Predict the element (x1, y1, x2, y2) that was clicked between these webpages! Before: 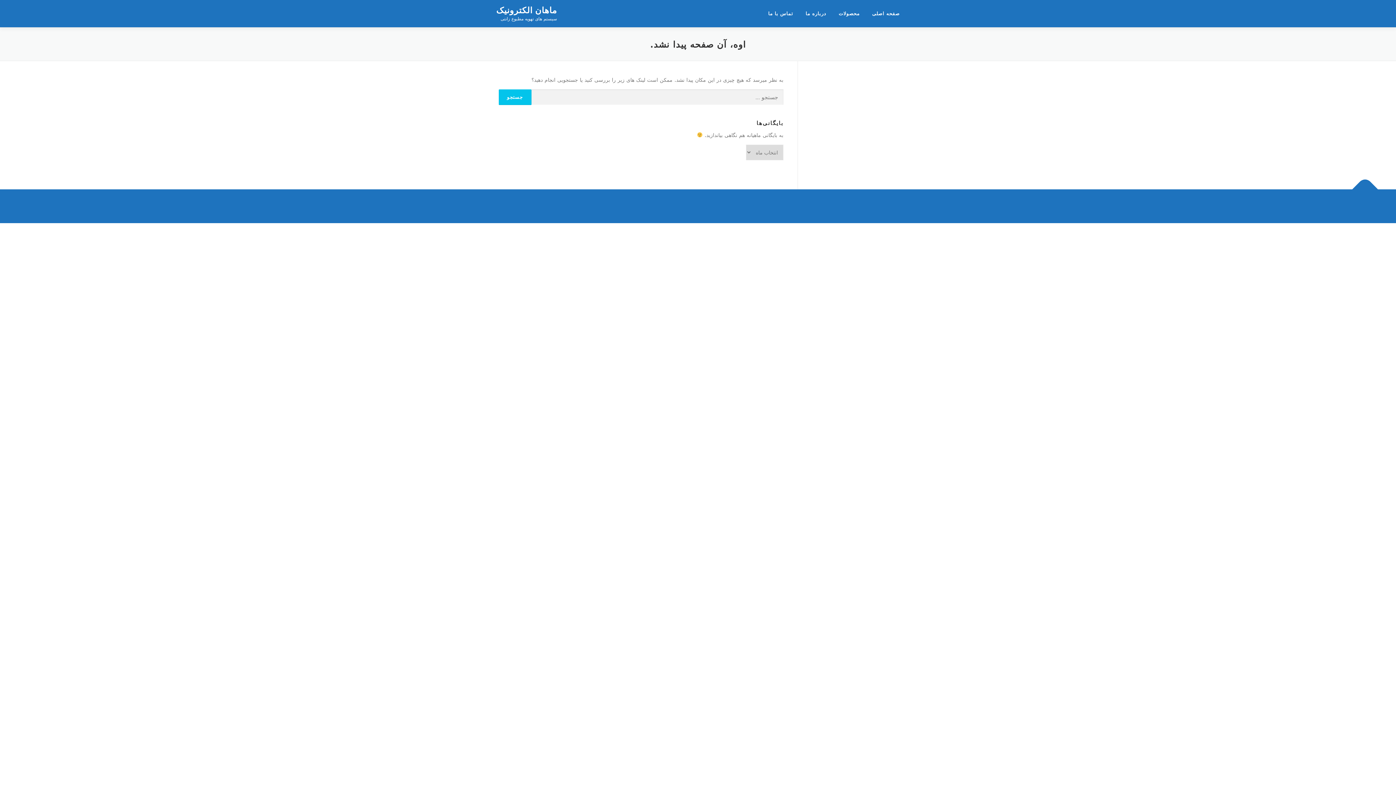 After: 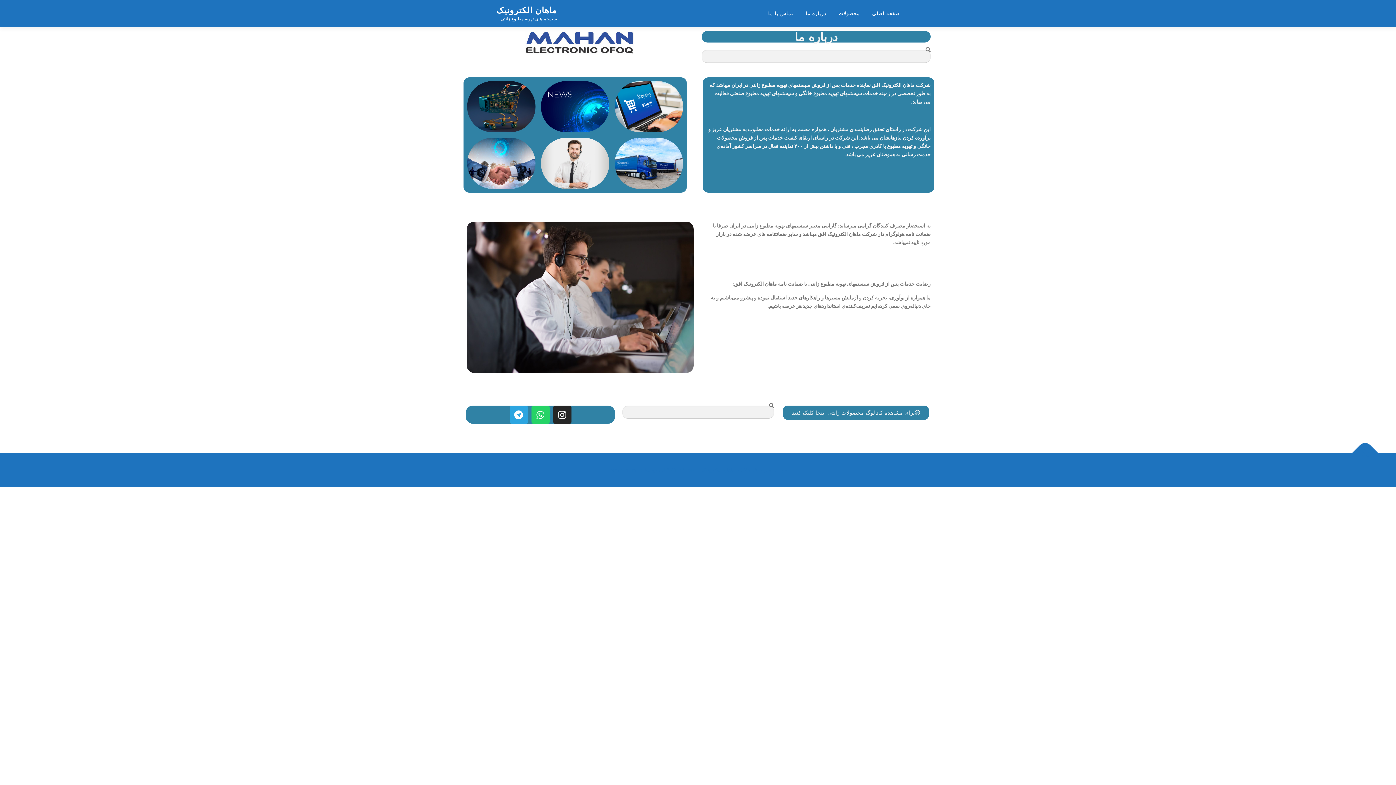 Action: label: درباره ما bbox: (799, 0, 832, 27)